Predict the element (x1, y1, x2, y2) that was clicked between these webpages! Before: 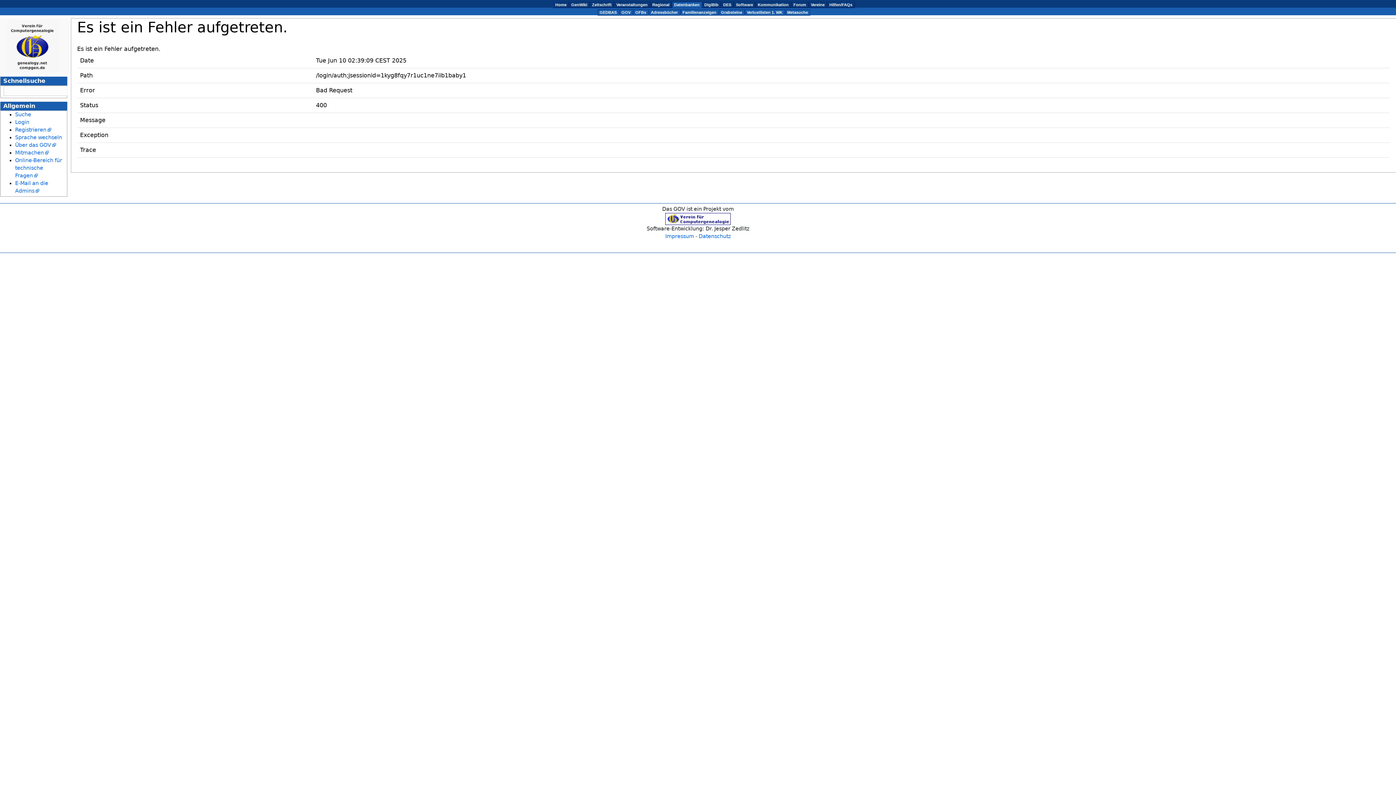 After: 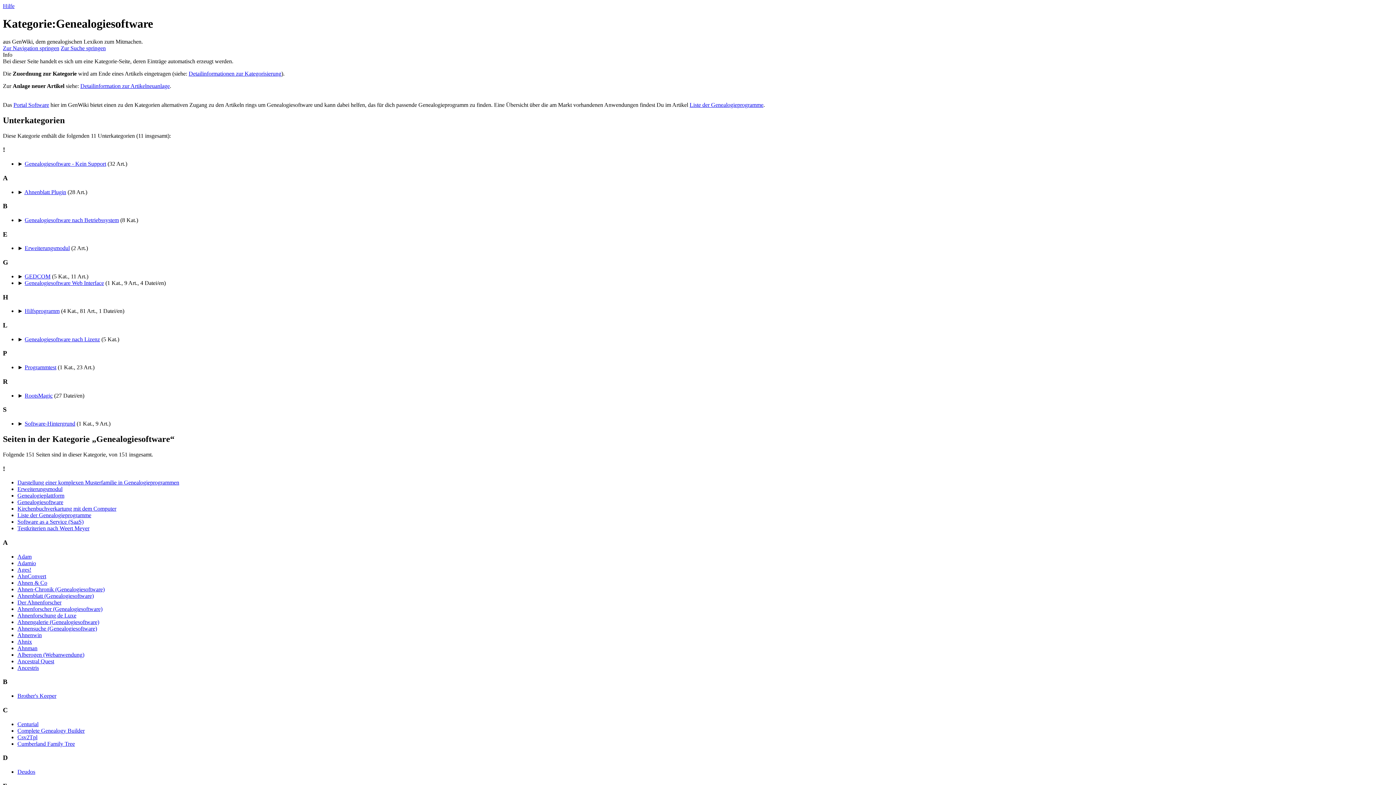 Action: label: Software bbox: (736, 2, 753, 6)